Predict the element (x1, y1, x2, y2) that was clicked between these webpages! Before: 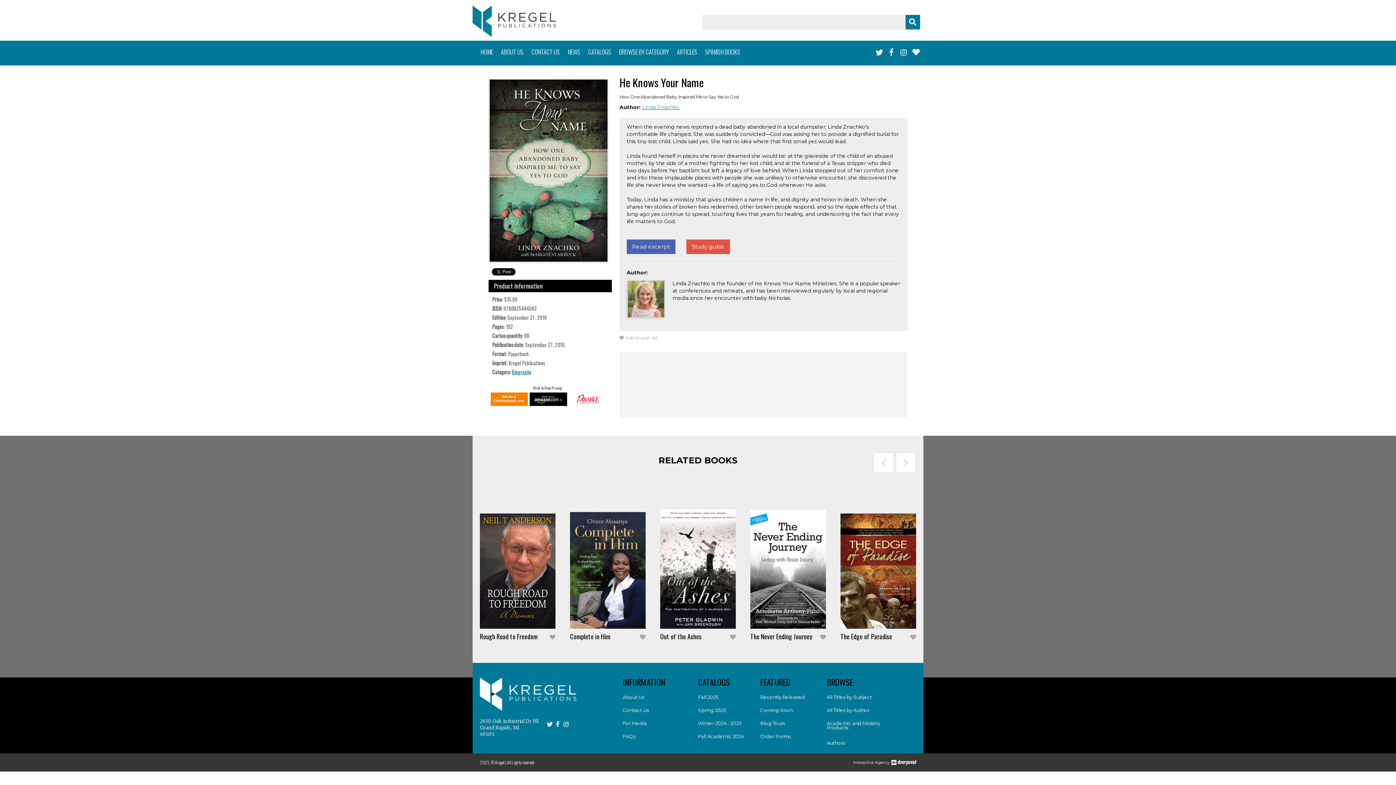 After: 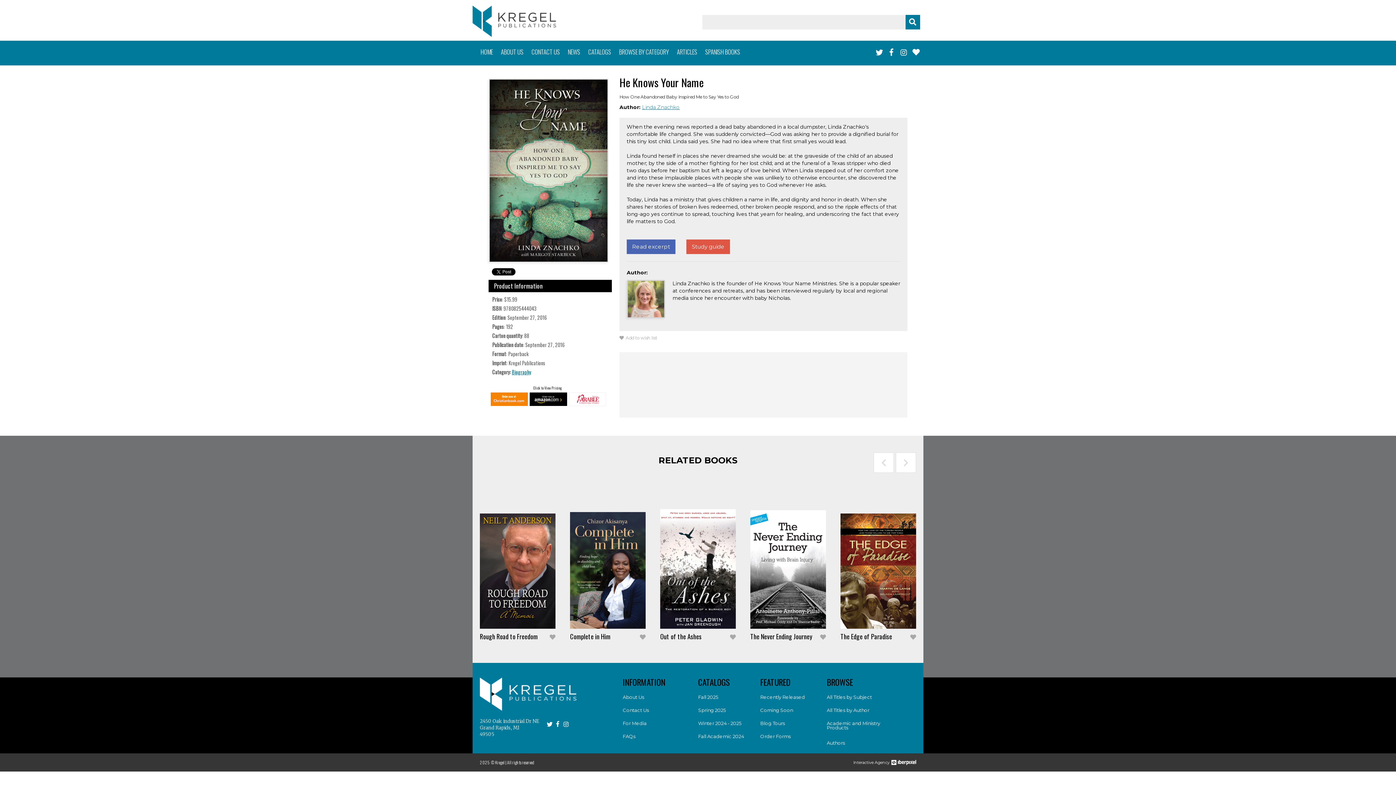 Action: bbox: (698, 733, 744, 739) label: Fall Academic 2024